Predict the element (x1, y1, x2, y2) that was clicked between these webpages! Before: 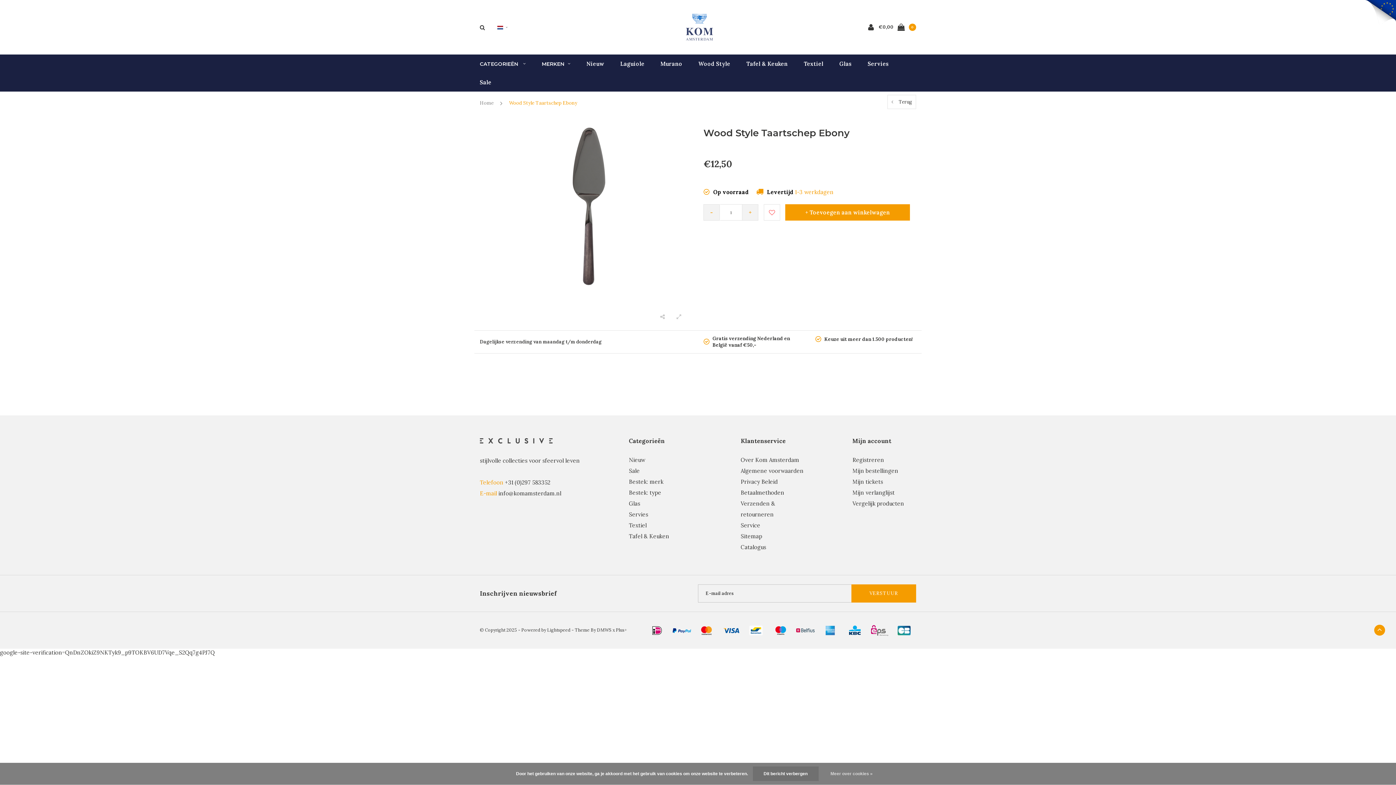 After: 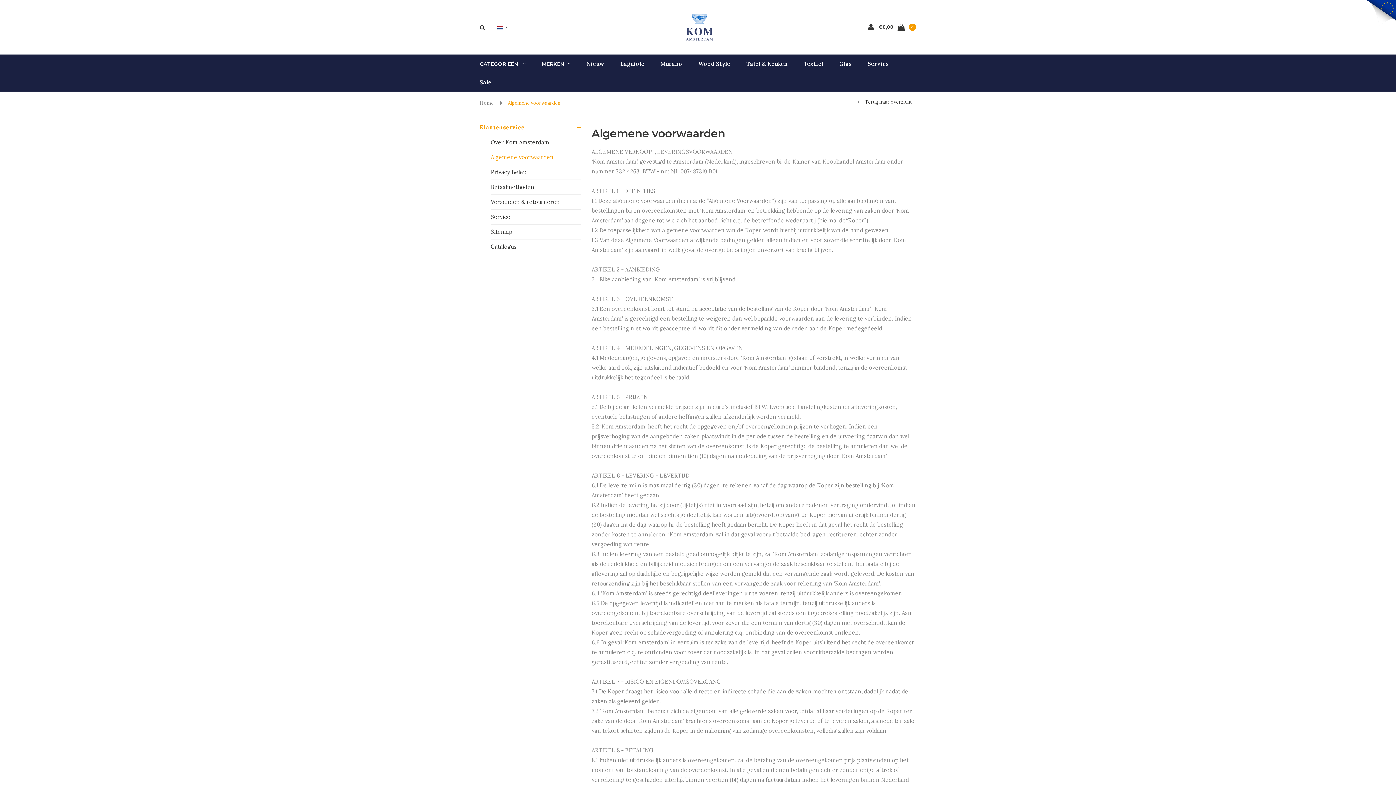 Action: bbox: (740, 467, 803, 474) label: Algemene voorwaarden